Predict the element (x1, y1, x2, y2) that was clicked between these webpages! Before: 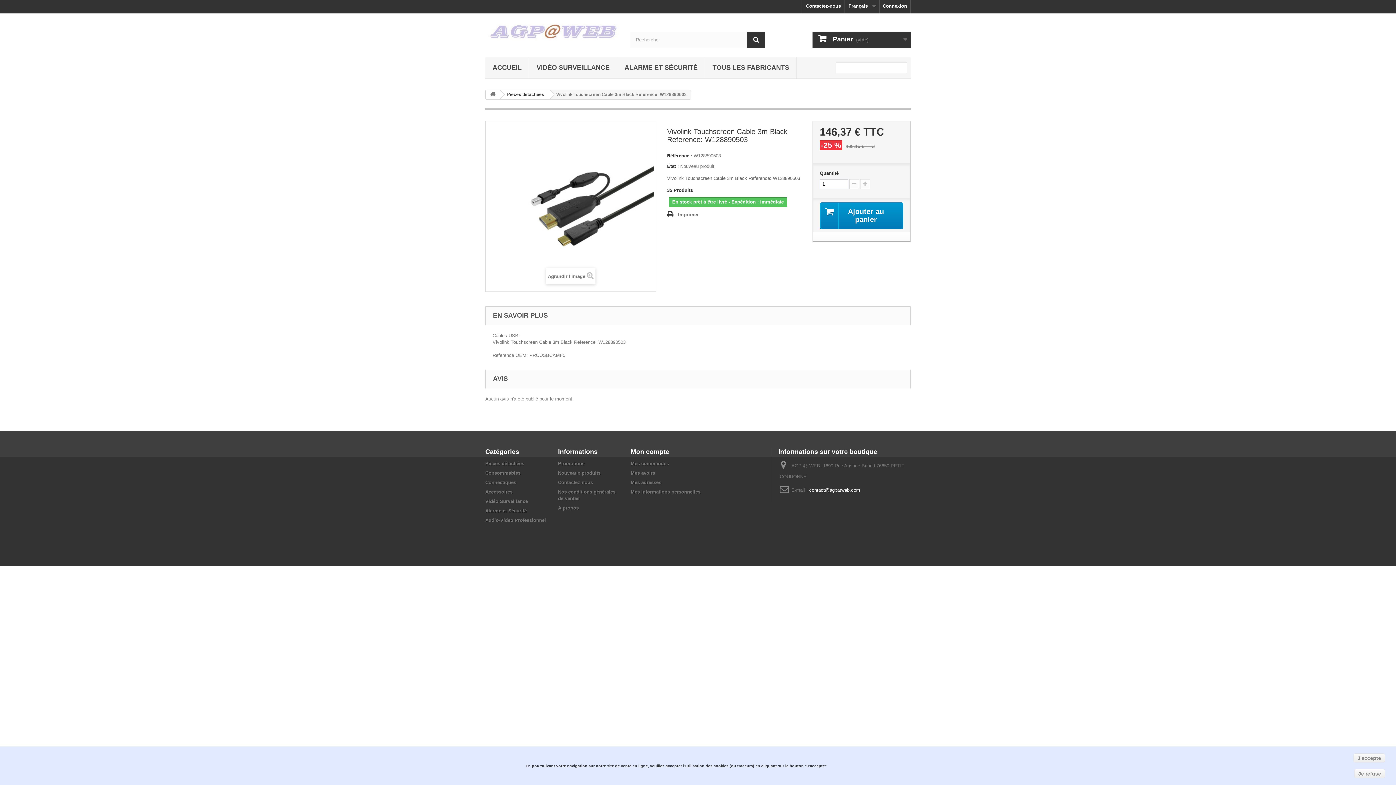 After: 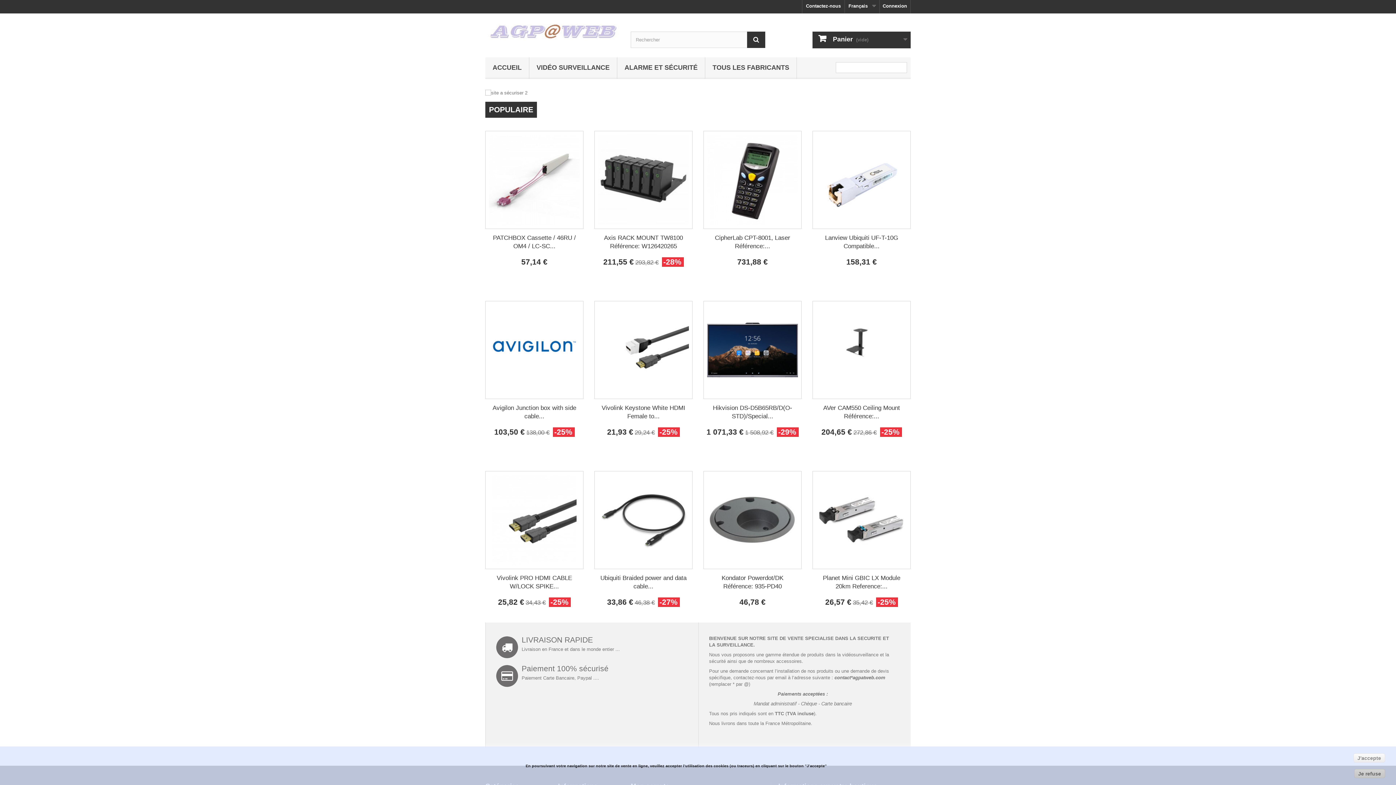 Action: bbox: (486, 90, 500, 99)